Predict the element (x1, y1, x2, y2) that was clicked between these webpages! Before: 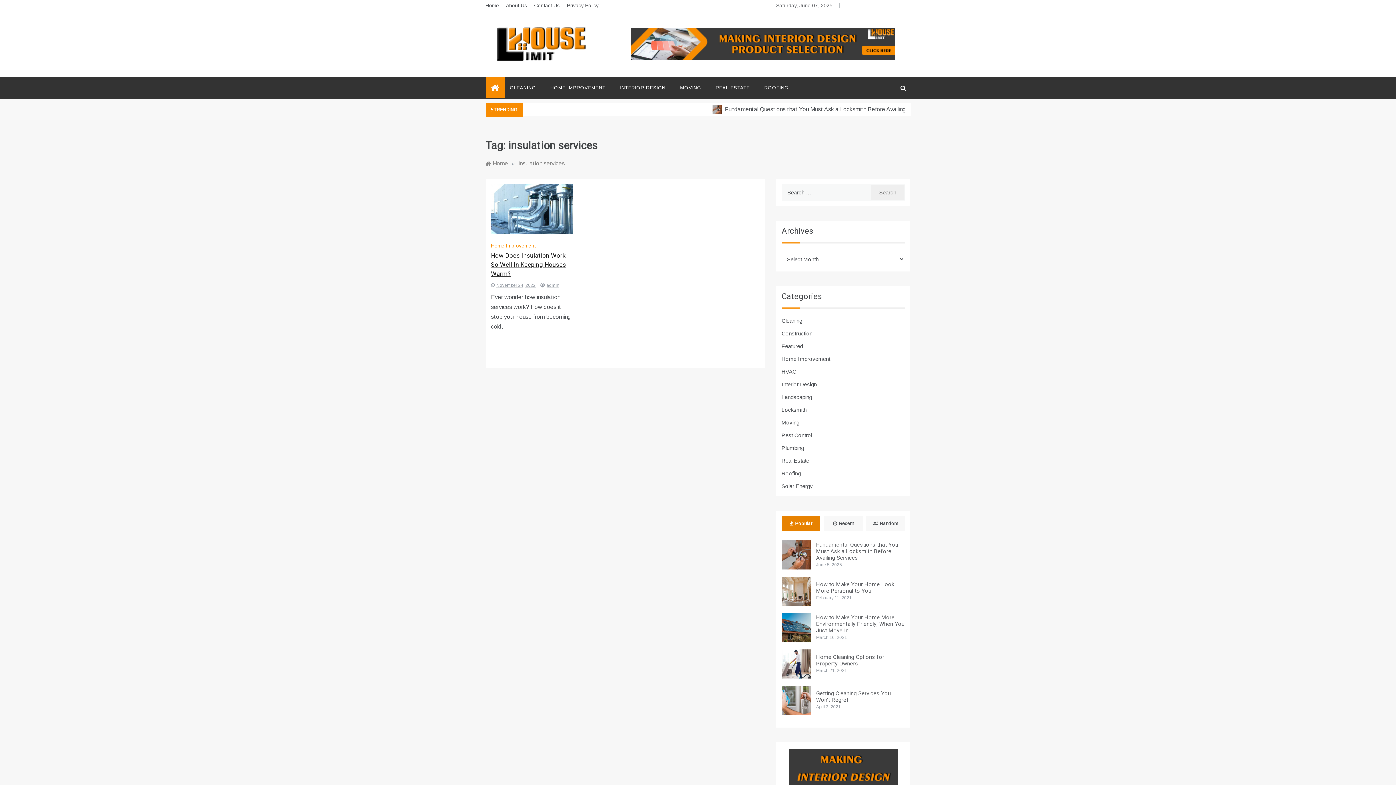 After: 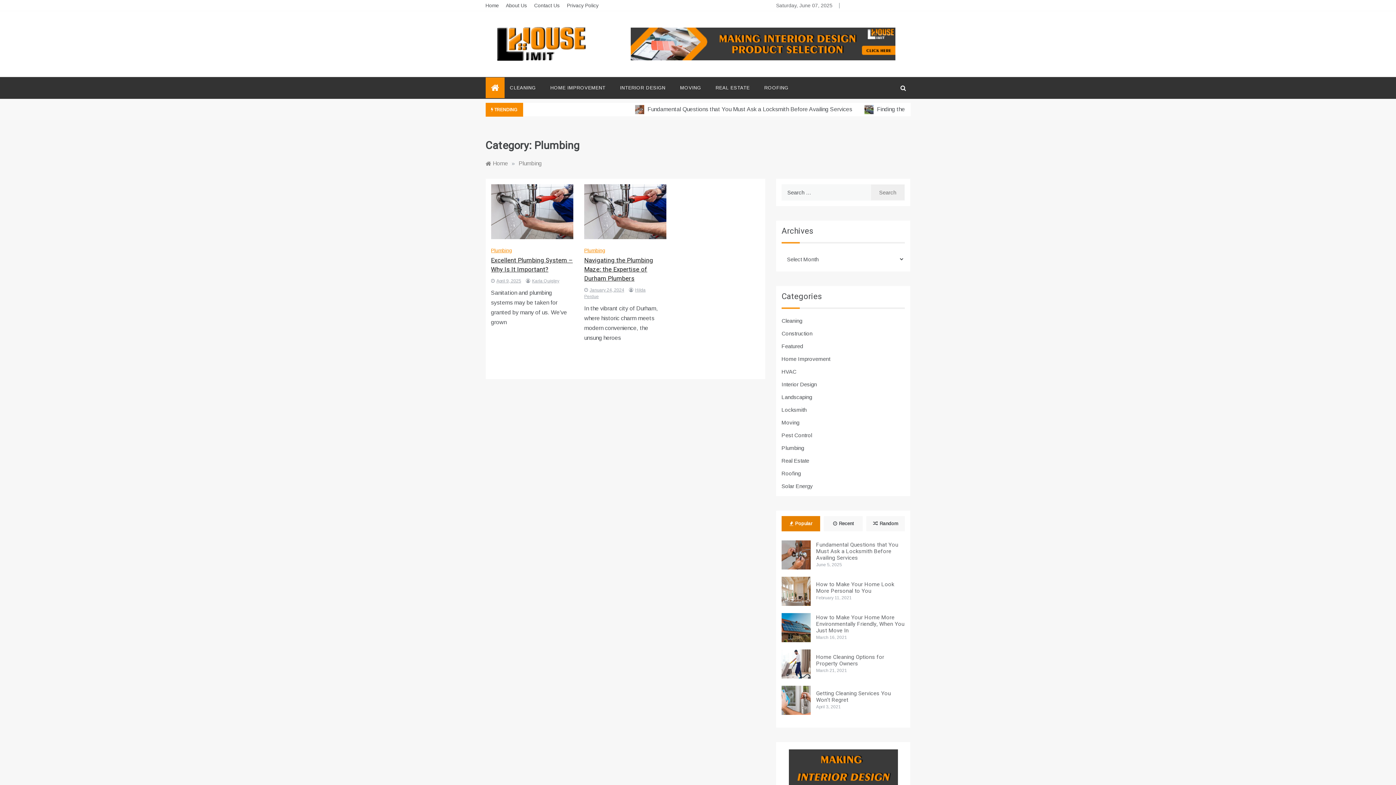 Action: bbox: (781, 445, 804, 451) label: Plumbing